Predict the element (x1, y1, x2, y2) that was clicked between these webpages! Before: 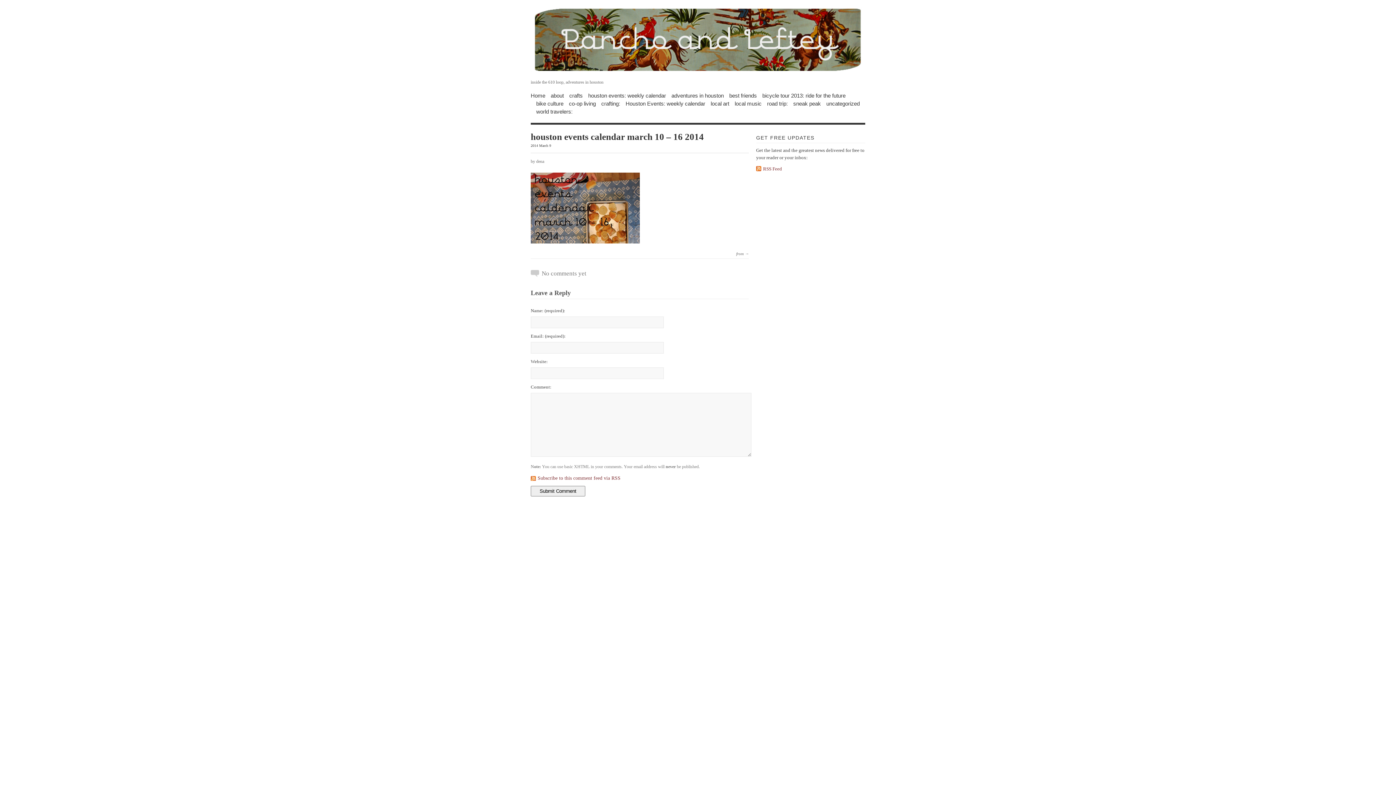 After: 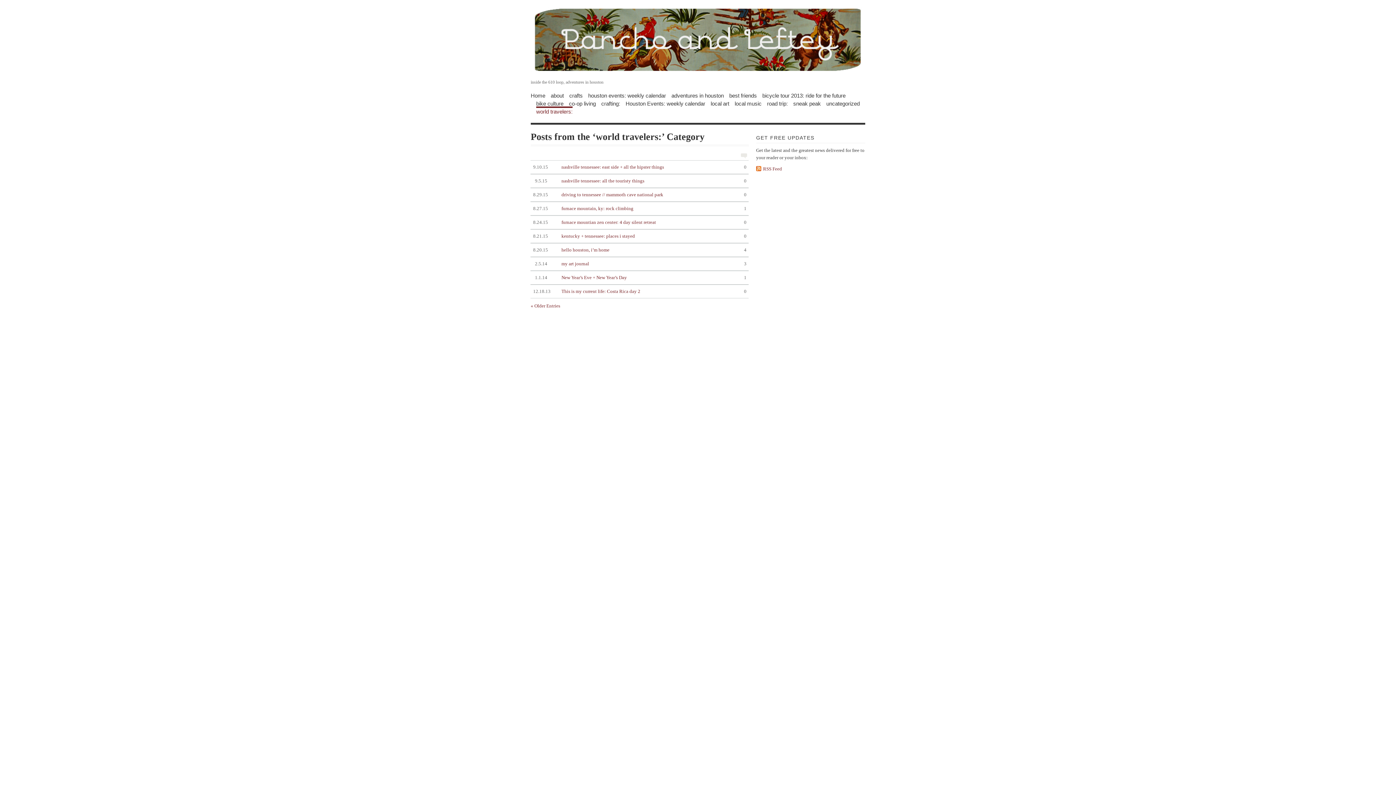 Action: label: world travelers: bbox: (536, 107, 572, 114)